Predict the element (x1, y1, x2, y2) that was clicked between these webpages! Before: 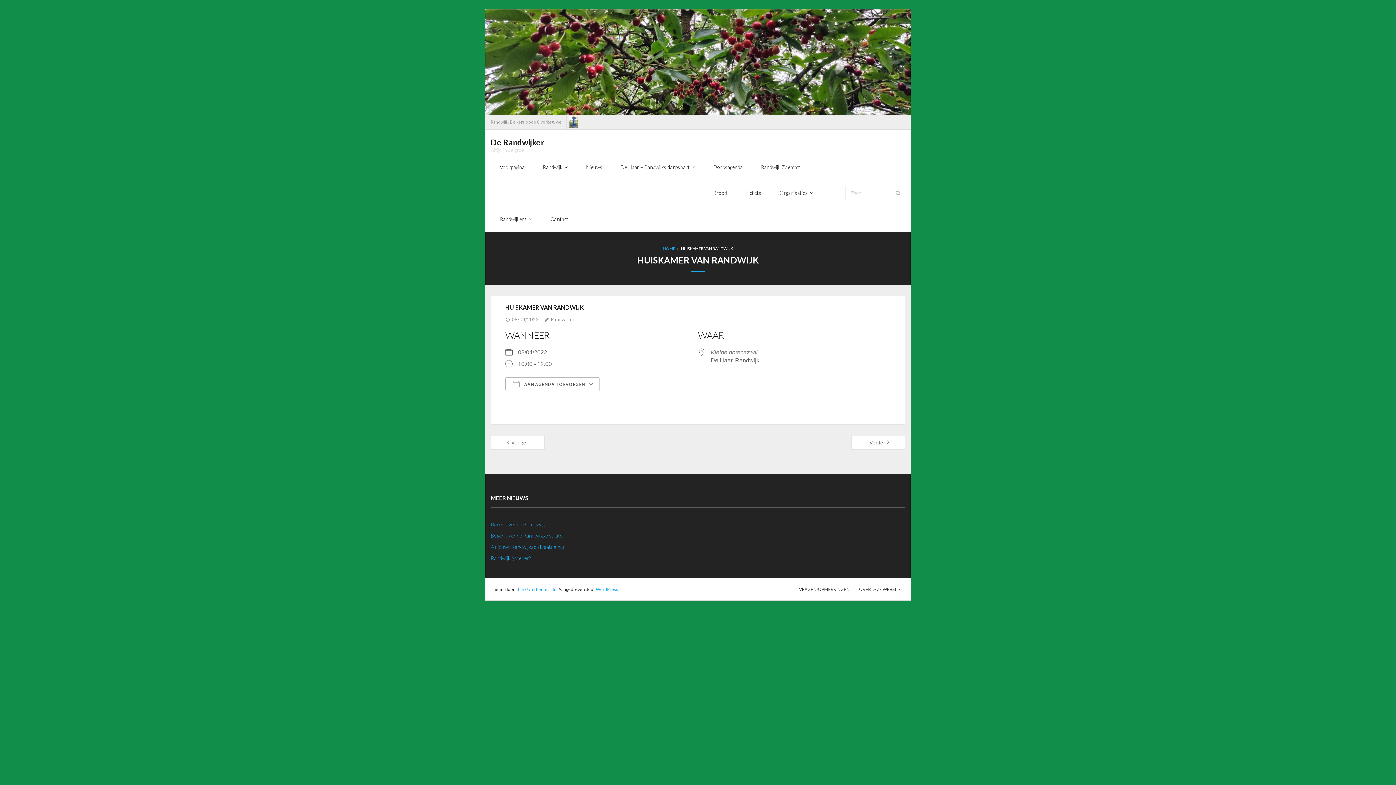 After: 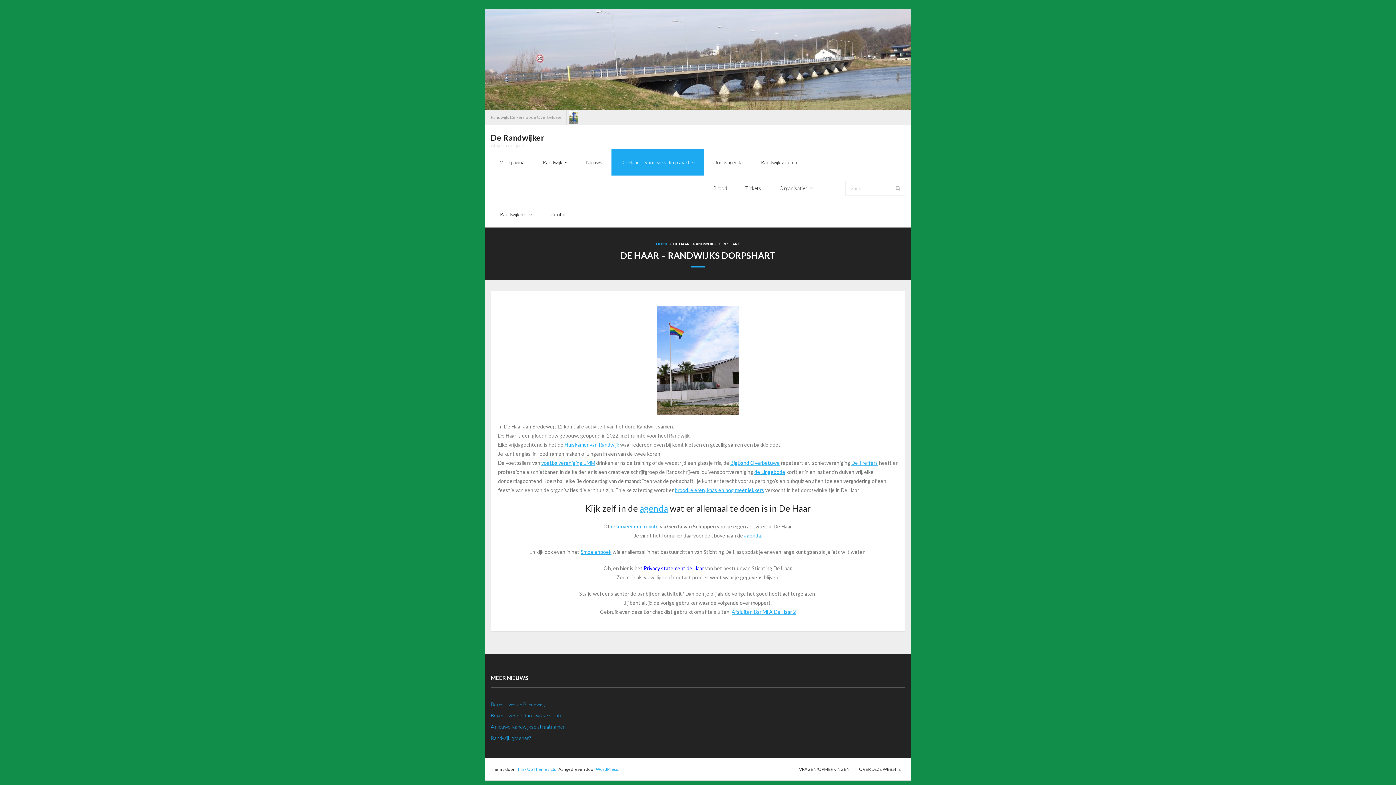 Action: label: De Haar – Randwijks dorpshart bbox: (611, 154, 704, 180)